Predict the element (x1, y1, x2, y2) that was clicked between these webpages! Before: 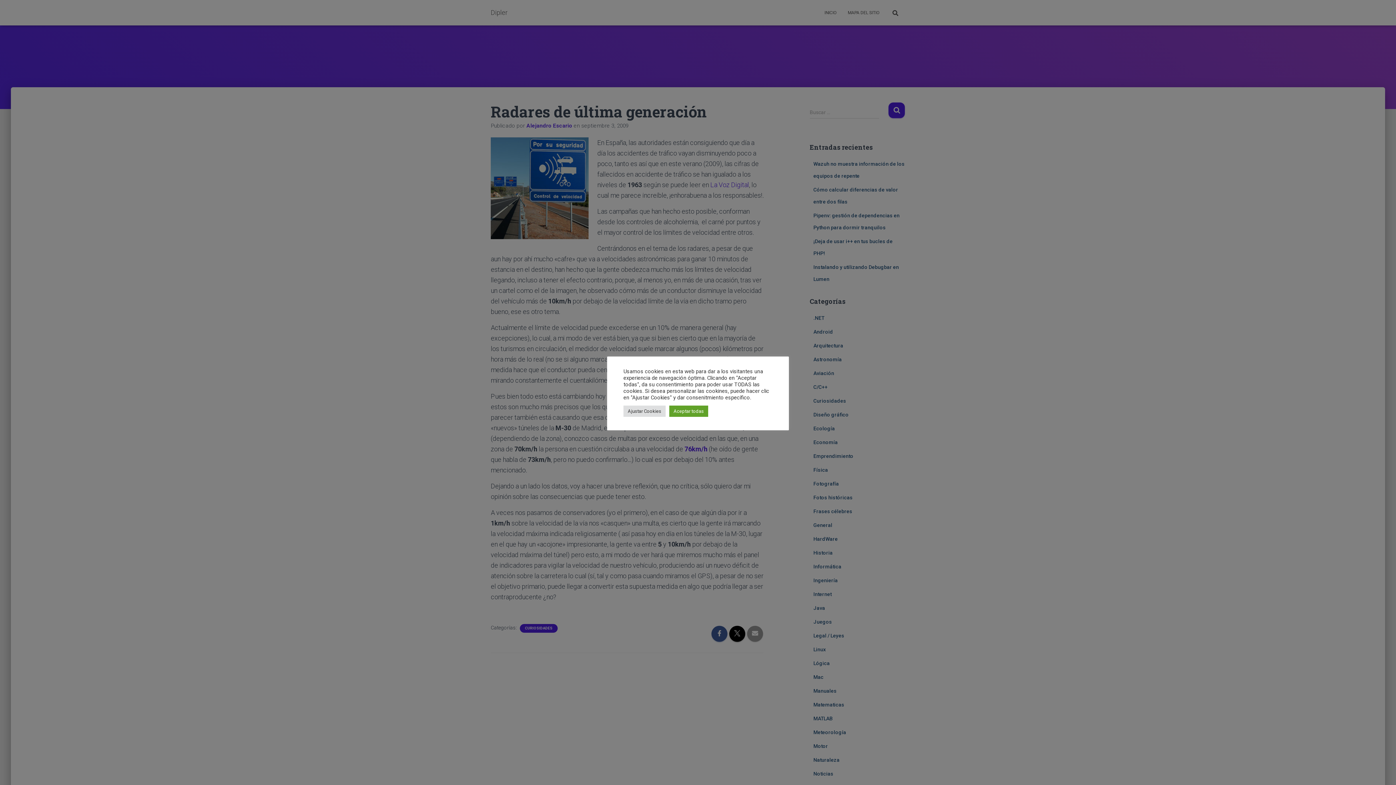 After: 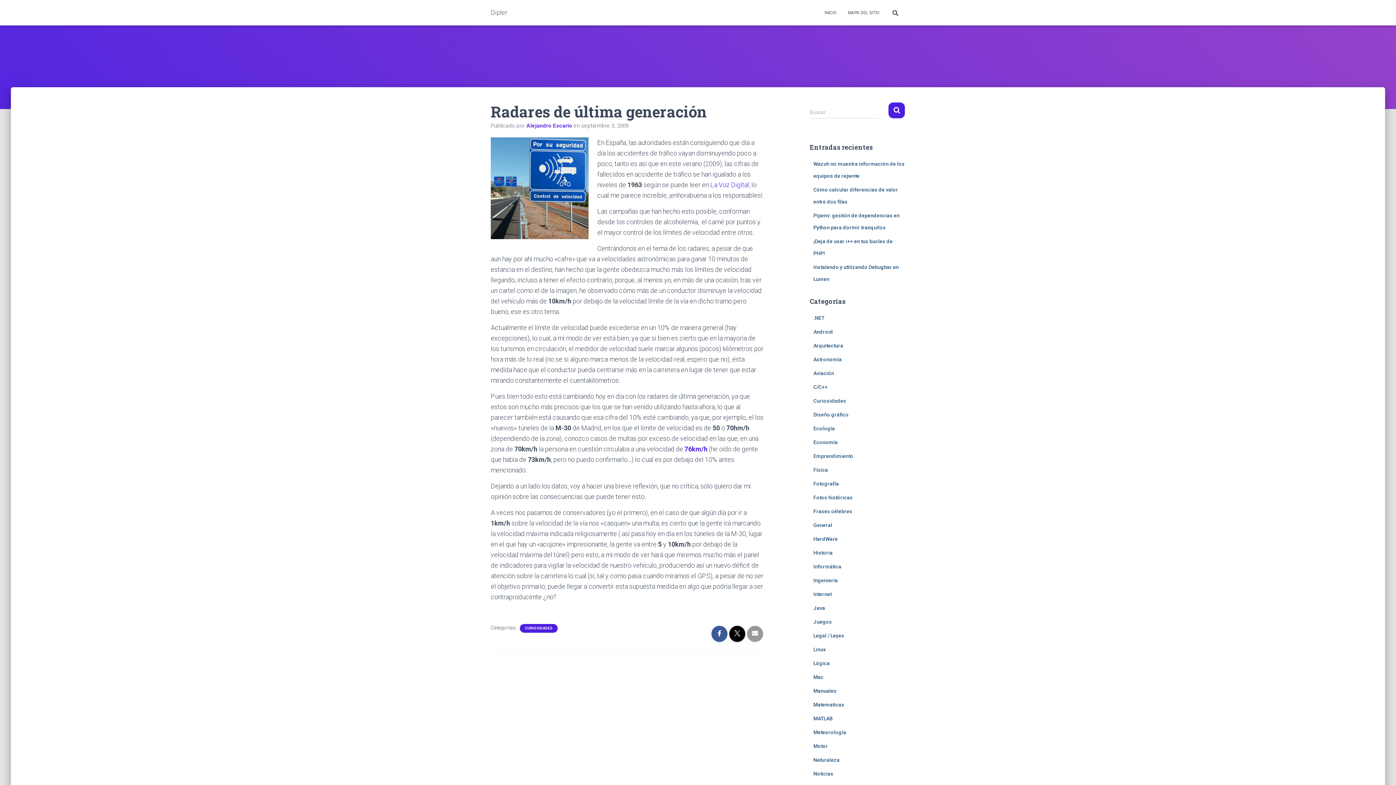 Action: bbox: (669, 405, 708, 416) label: Aceptar todas